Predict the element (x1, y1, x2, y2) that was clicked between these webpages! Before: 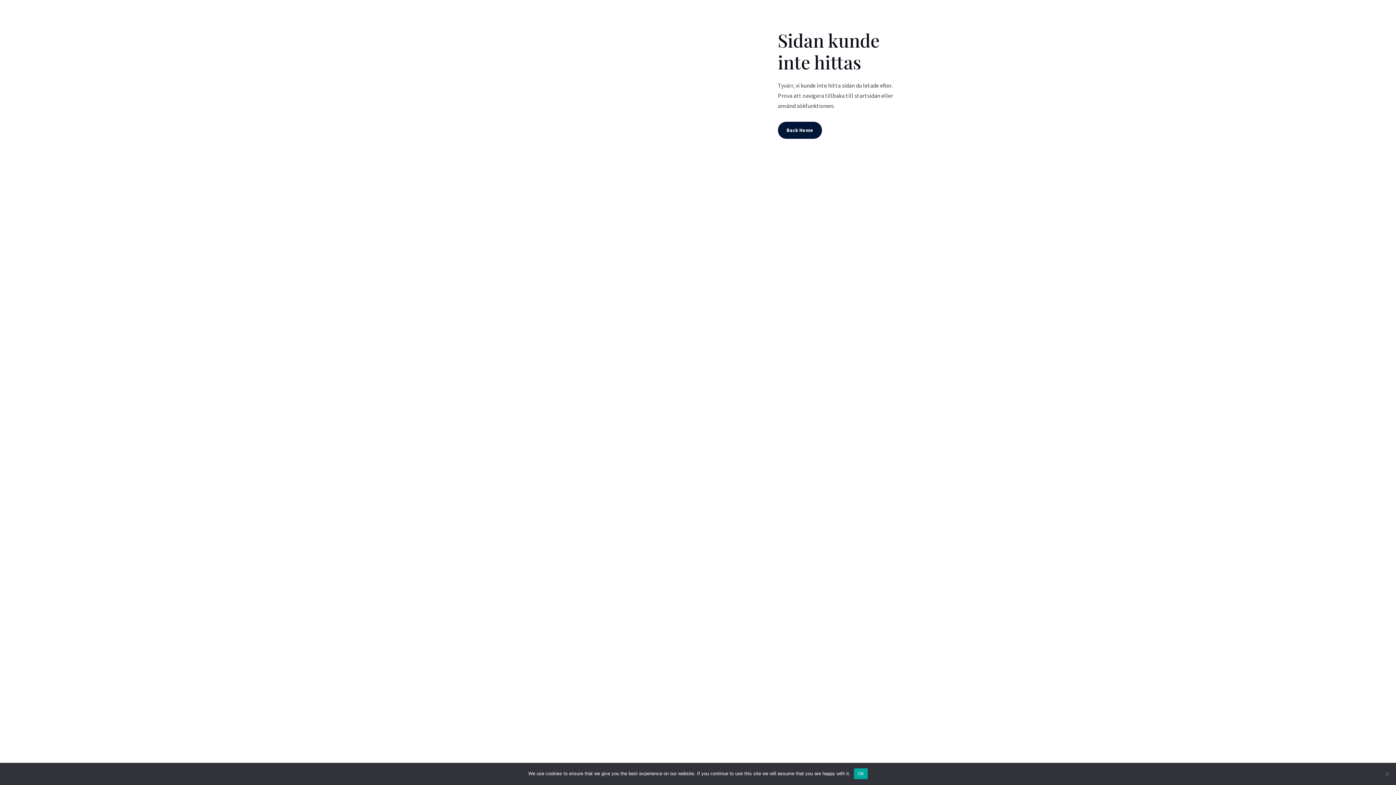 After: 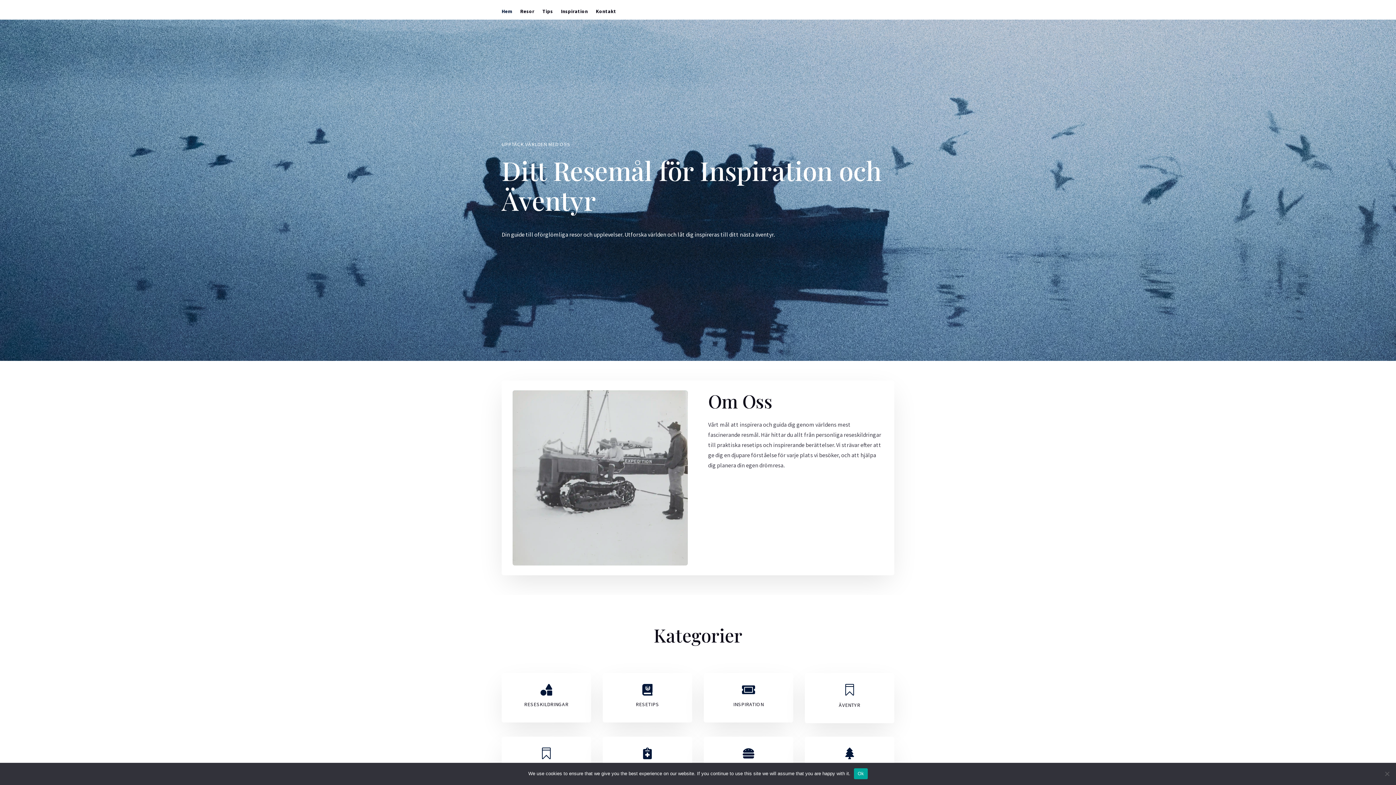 Action: bbox: (778, 121, 822, 138) label: Back Home